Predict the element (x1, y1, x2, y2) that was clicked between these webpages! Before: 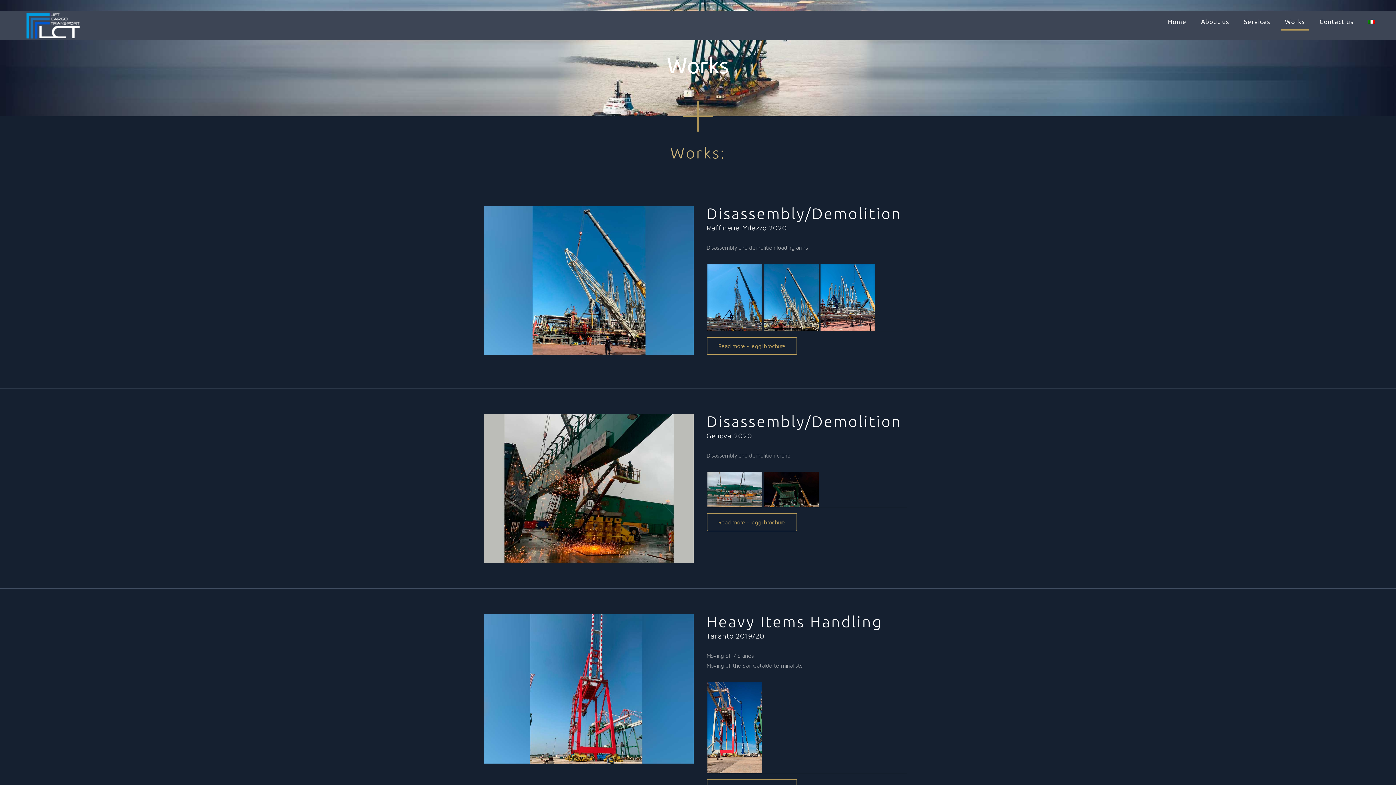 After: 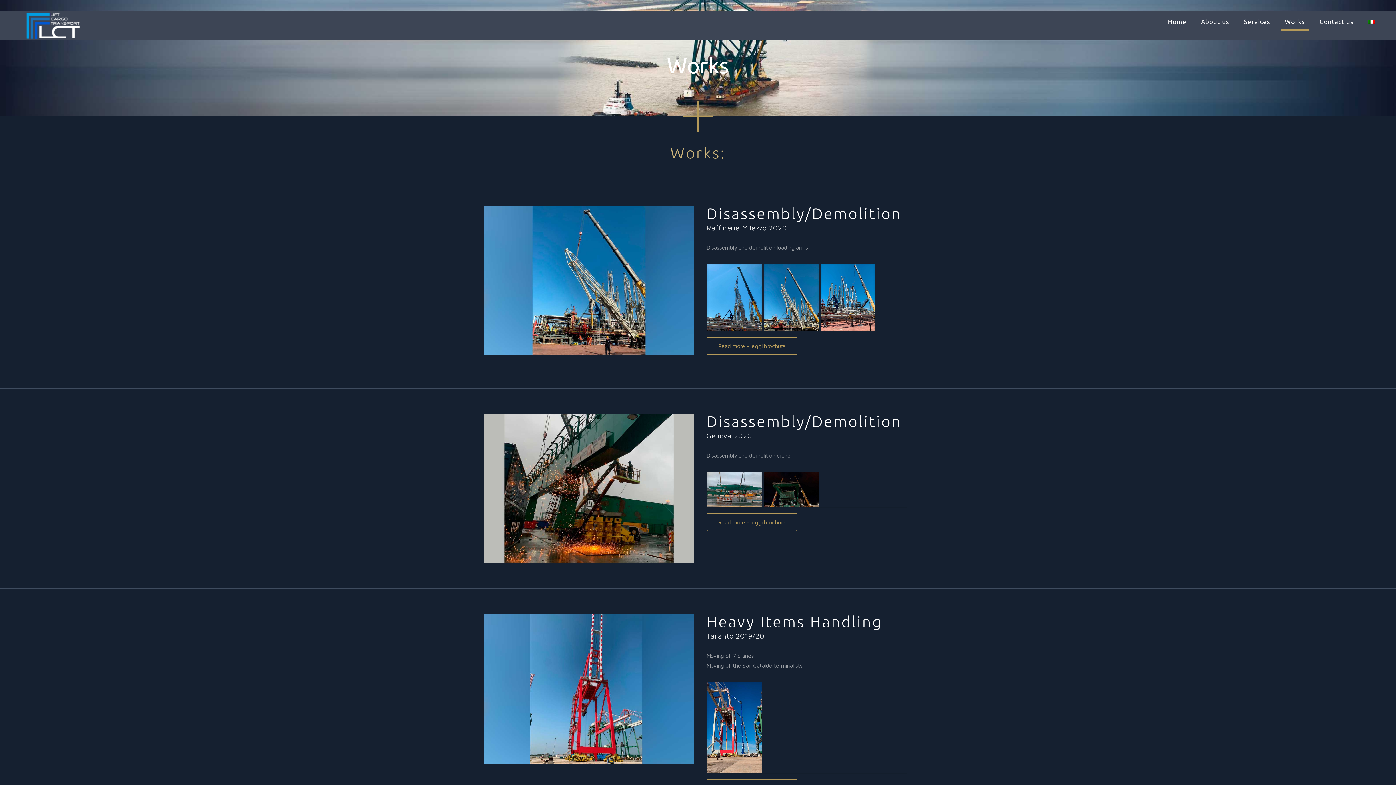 Action: bbox: (1278, 10, 1312, 32) label: Works